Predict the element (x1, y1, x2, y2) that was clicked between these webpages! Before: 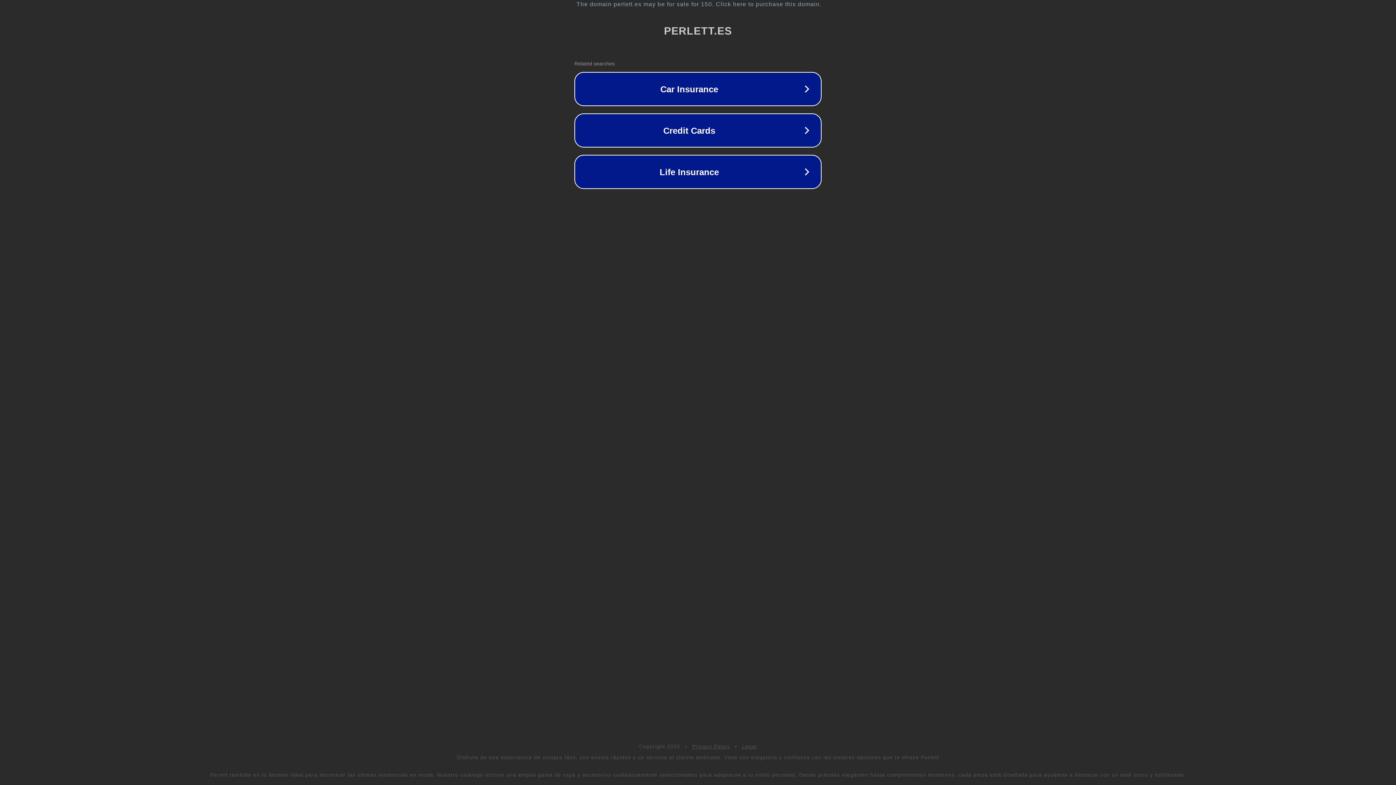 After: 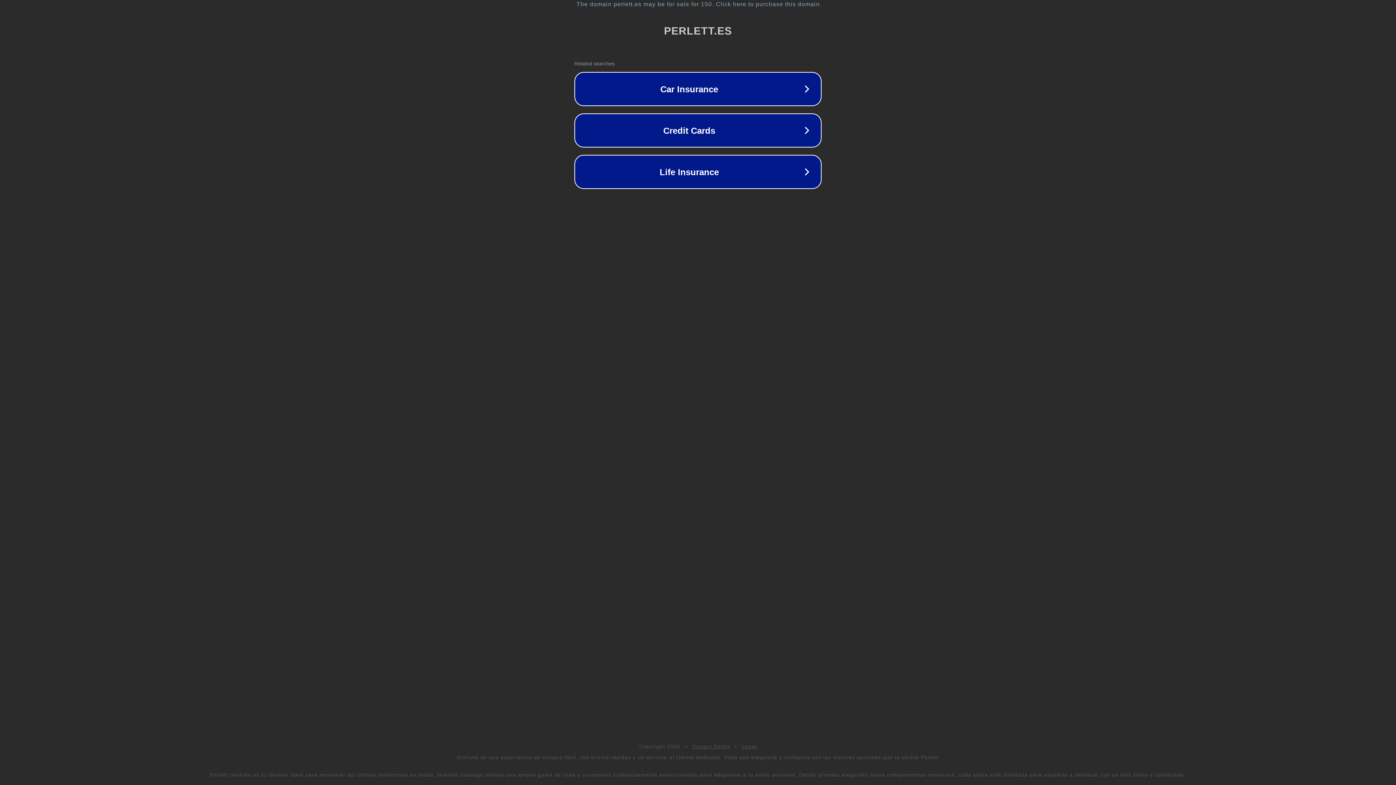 Action: label: Legal bbox: (742, 744, 757, 749)